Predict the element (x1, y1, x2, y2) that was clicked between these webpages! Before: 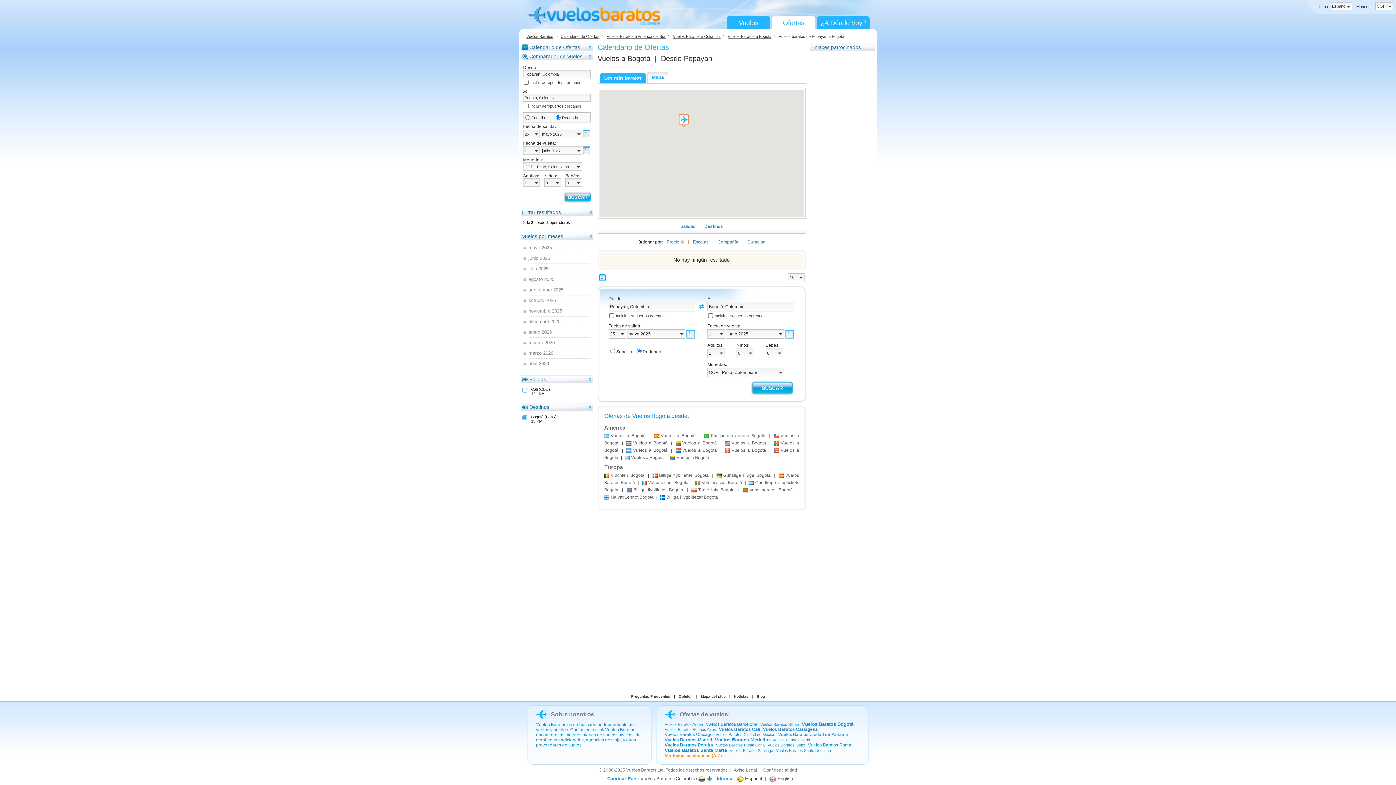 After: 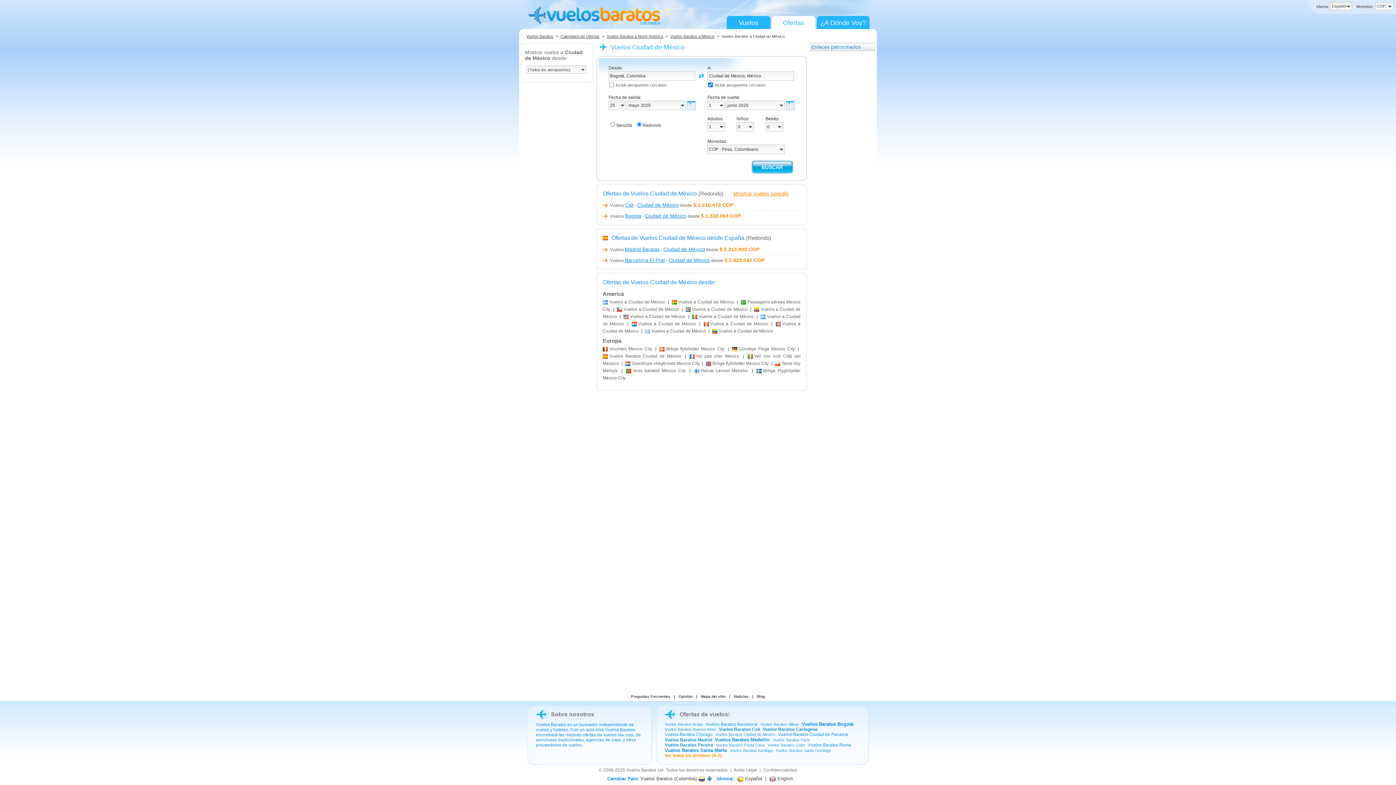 Action: label: Vuelos Baratos Ciudad de México bbox: (715, 732, 775, 737)